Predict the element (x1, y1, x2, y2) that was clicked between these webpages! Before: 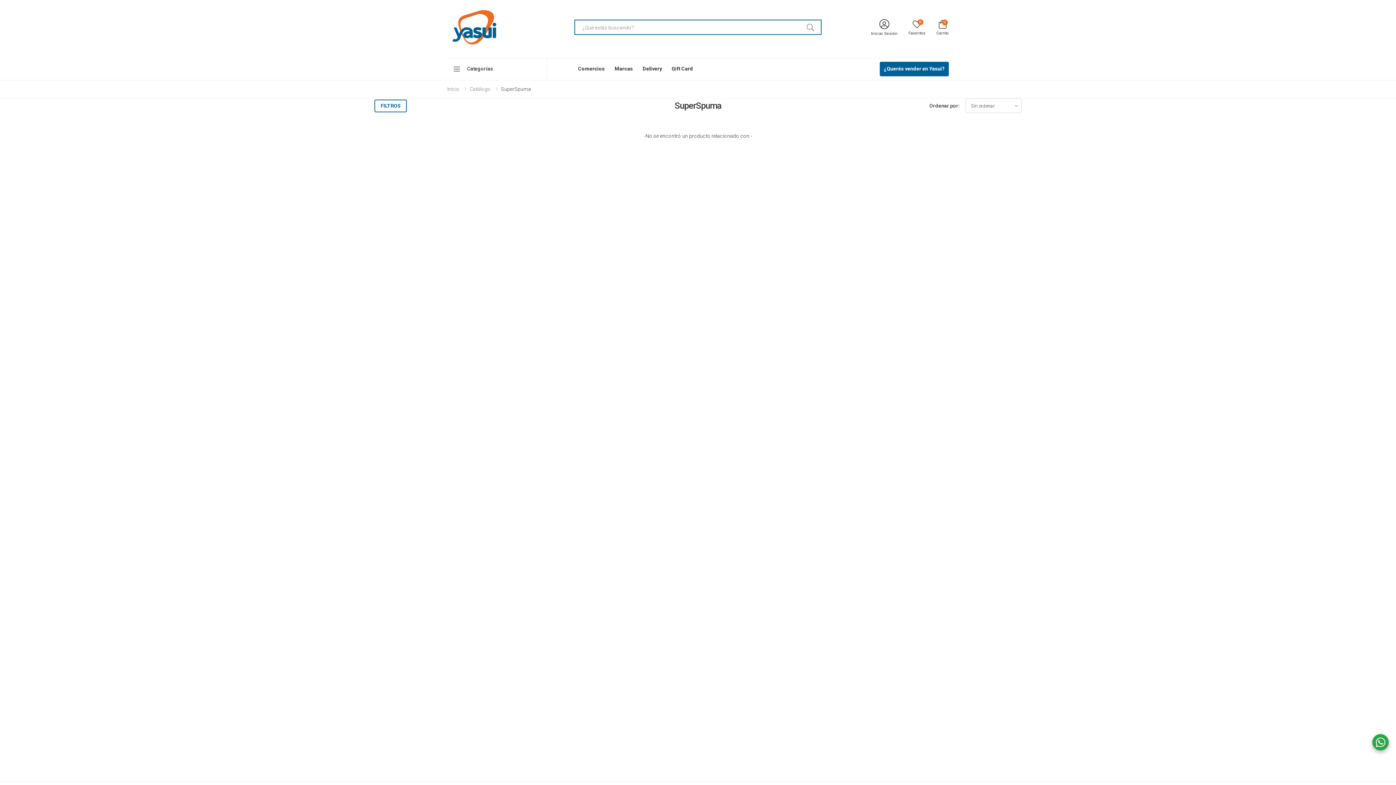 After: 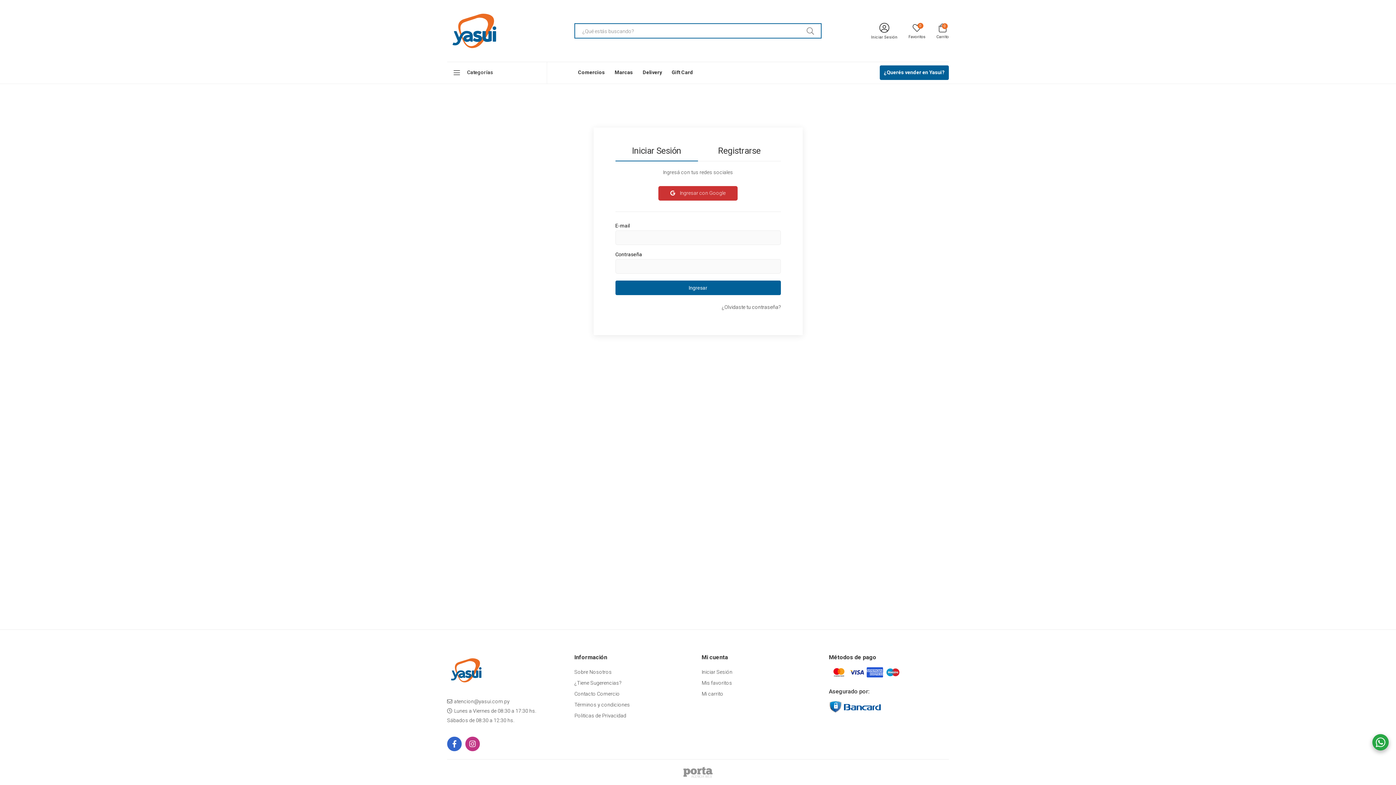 Action: label: Iniciar Sesión bbox: (871, -3, 897, 58)